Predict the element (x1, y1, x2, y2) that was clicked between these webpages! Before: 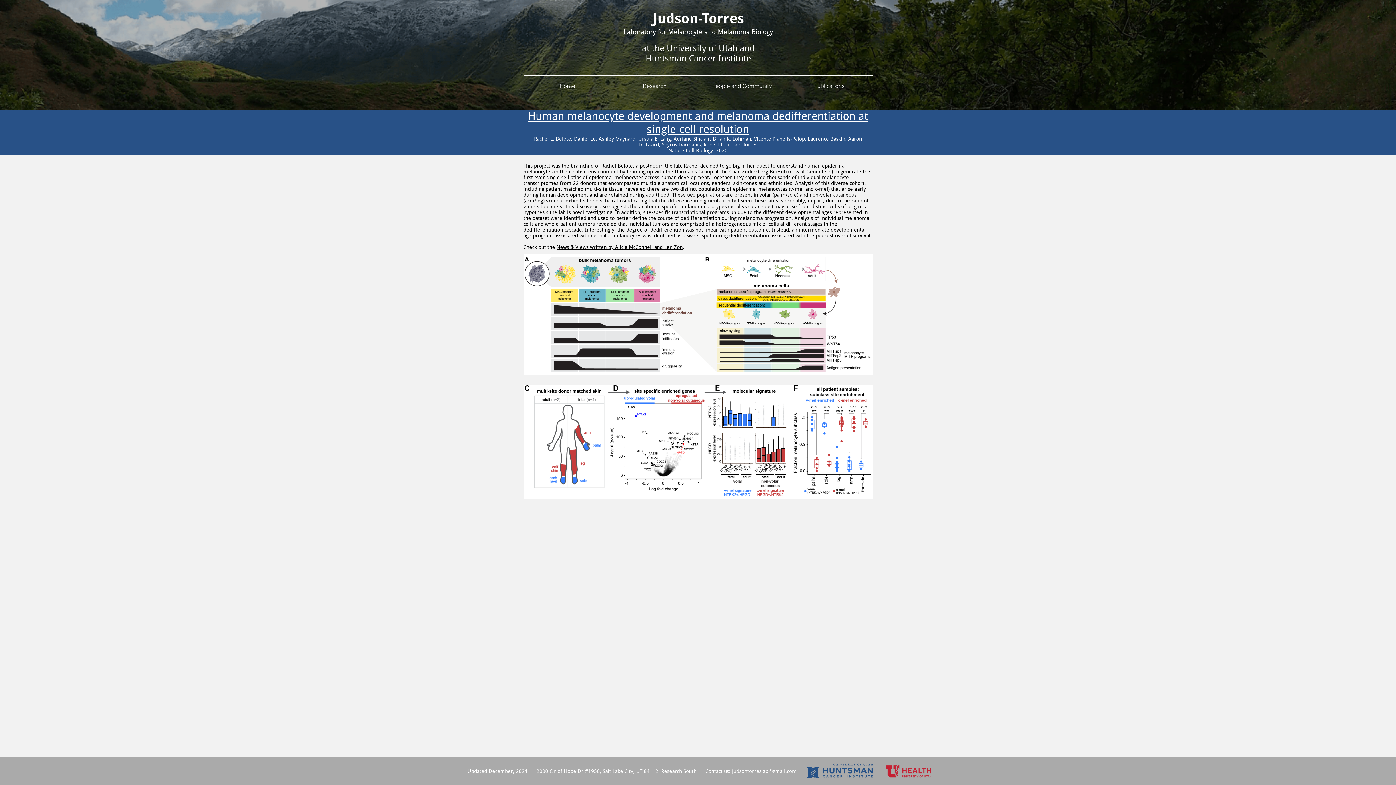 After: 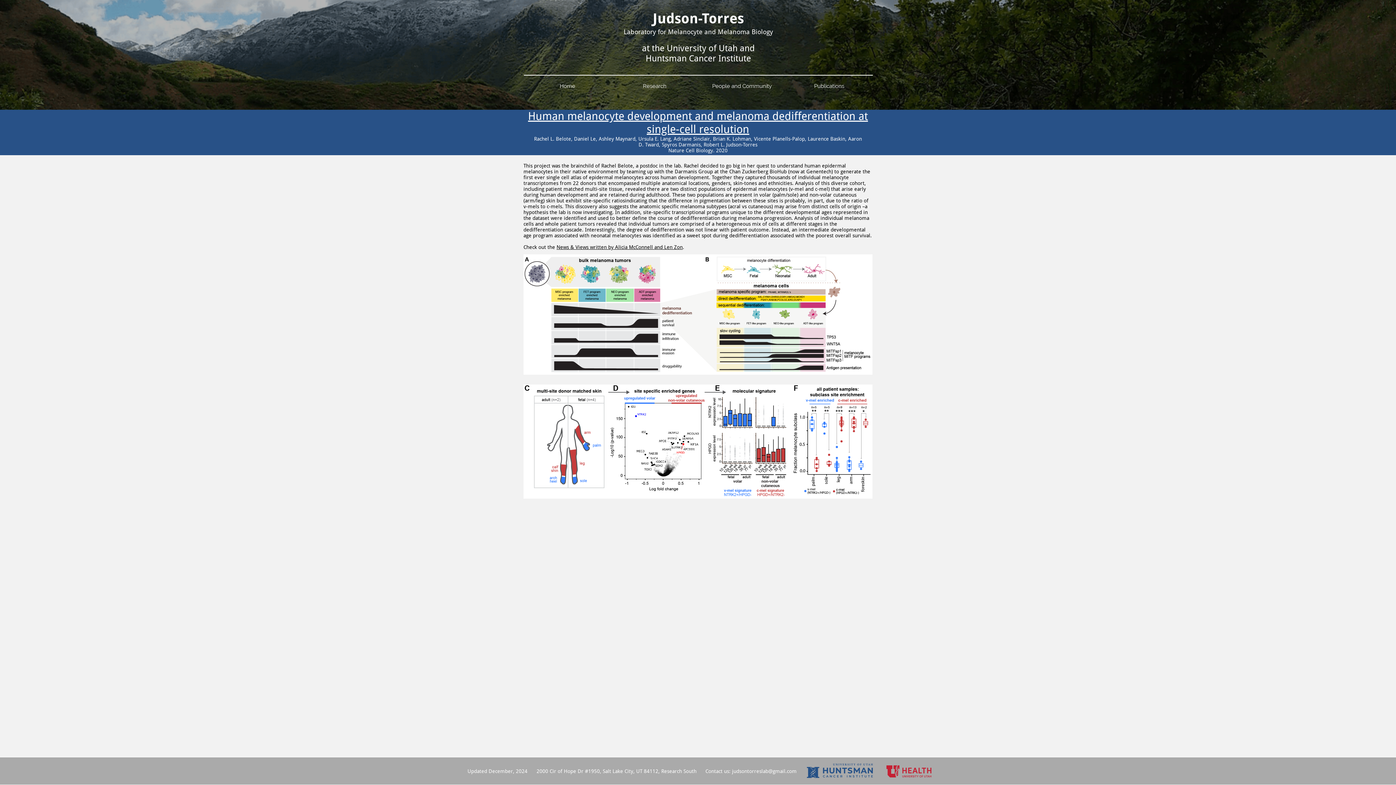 Action: bbox: (528, 114, 868, 134) label: Human melanocyte development and melanoma dedifferentiation at single-cell resolution
